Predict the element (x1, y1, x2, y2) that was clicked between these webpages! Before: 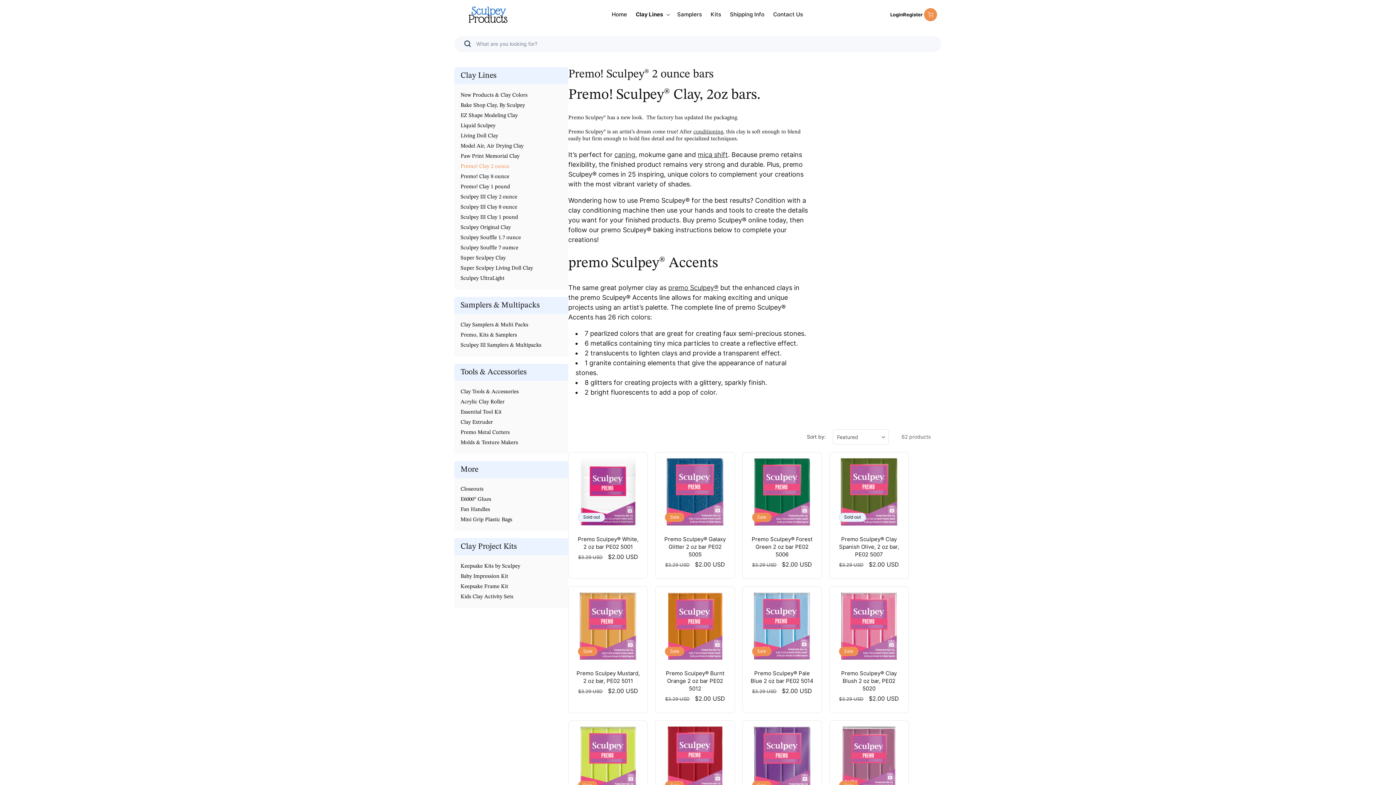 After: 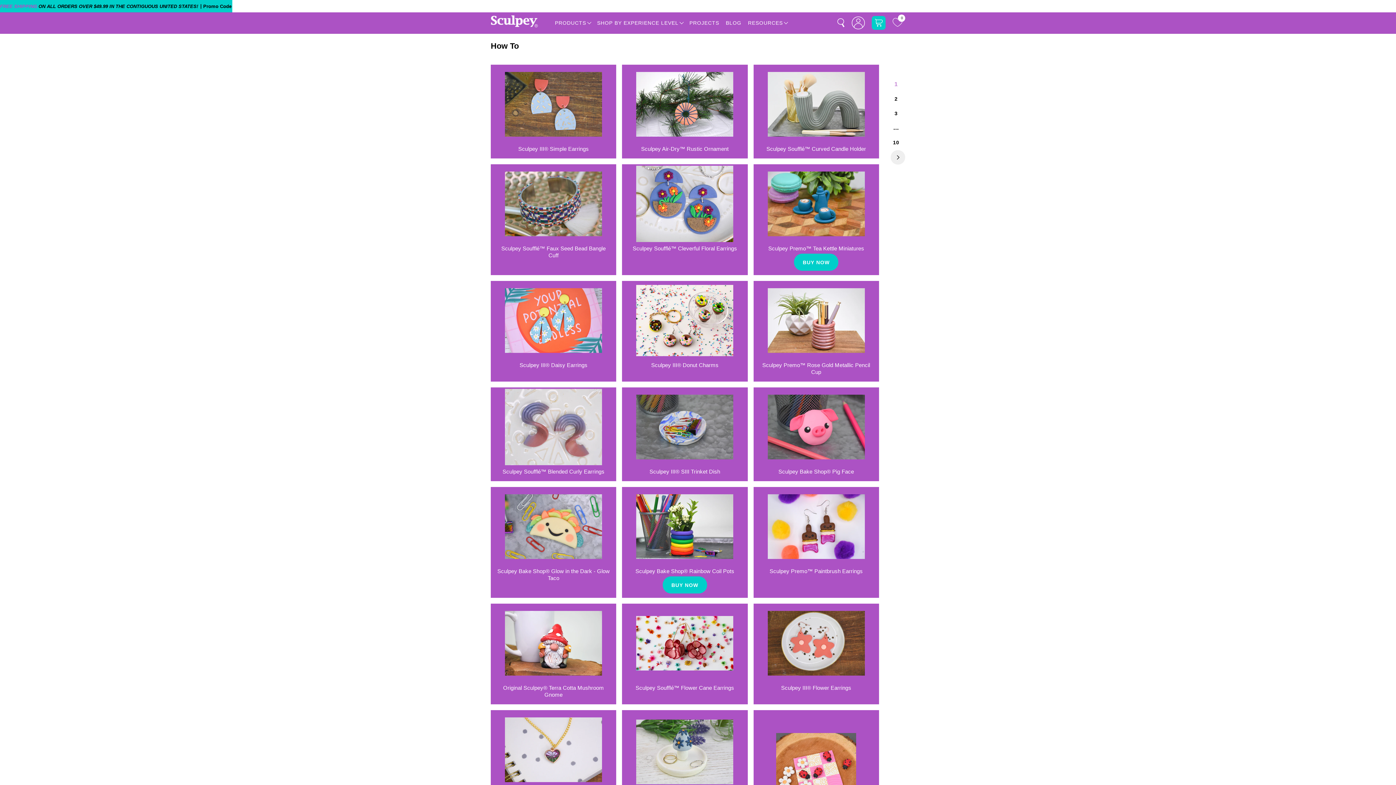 Action: bbox: (697, 150, 728, 158) label: mica shift